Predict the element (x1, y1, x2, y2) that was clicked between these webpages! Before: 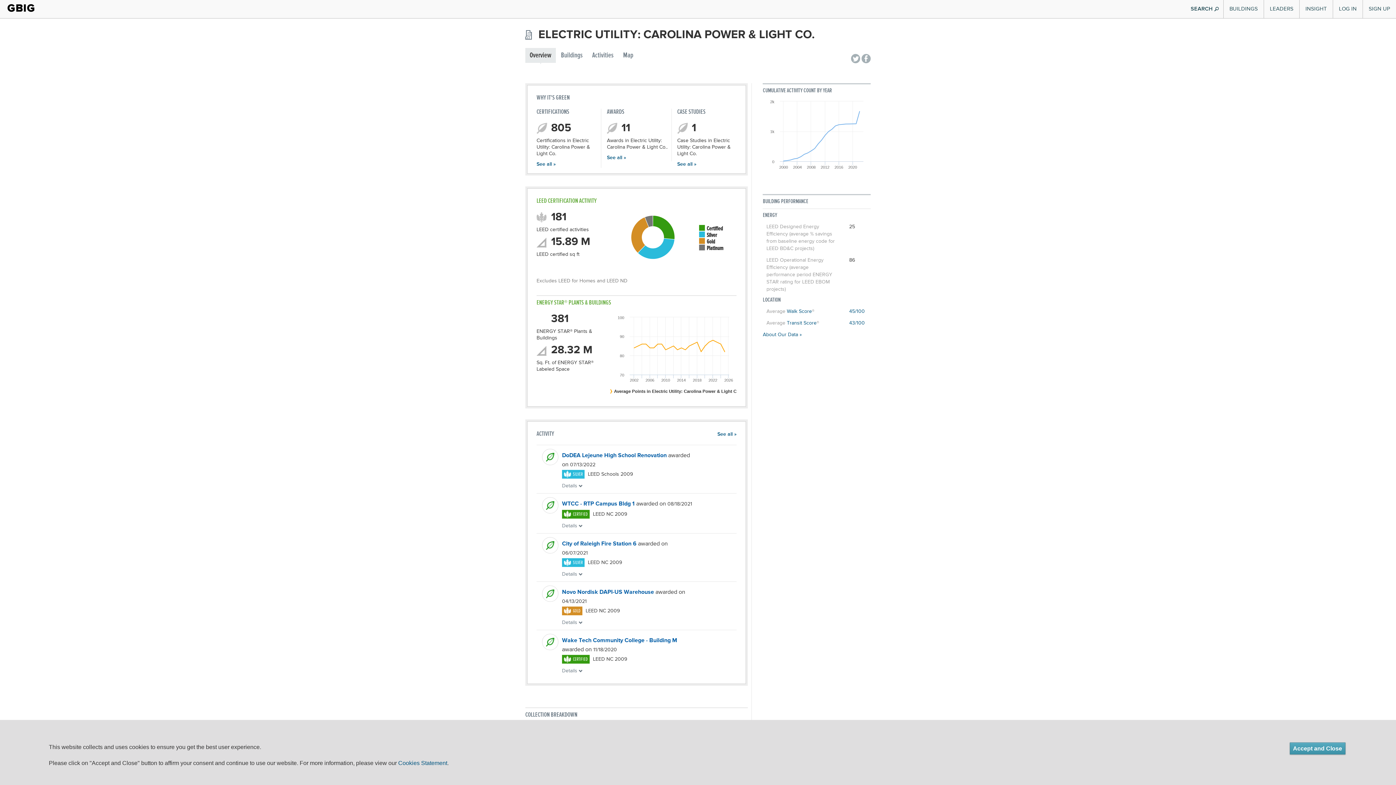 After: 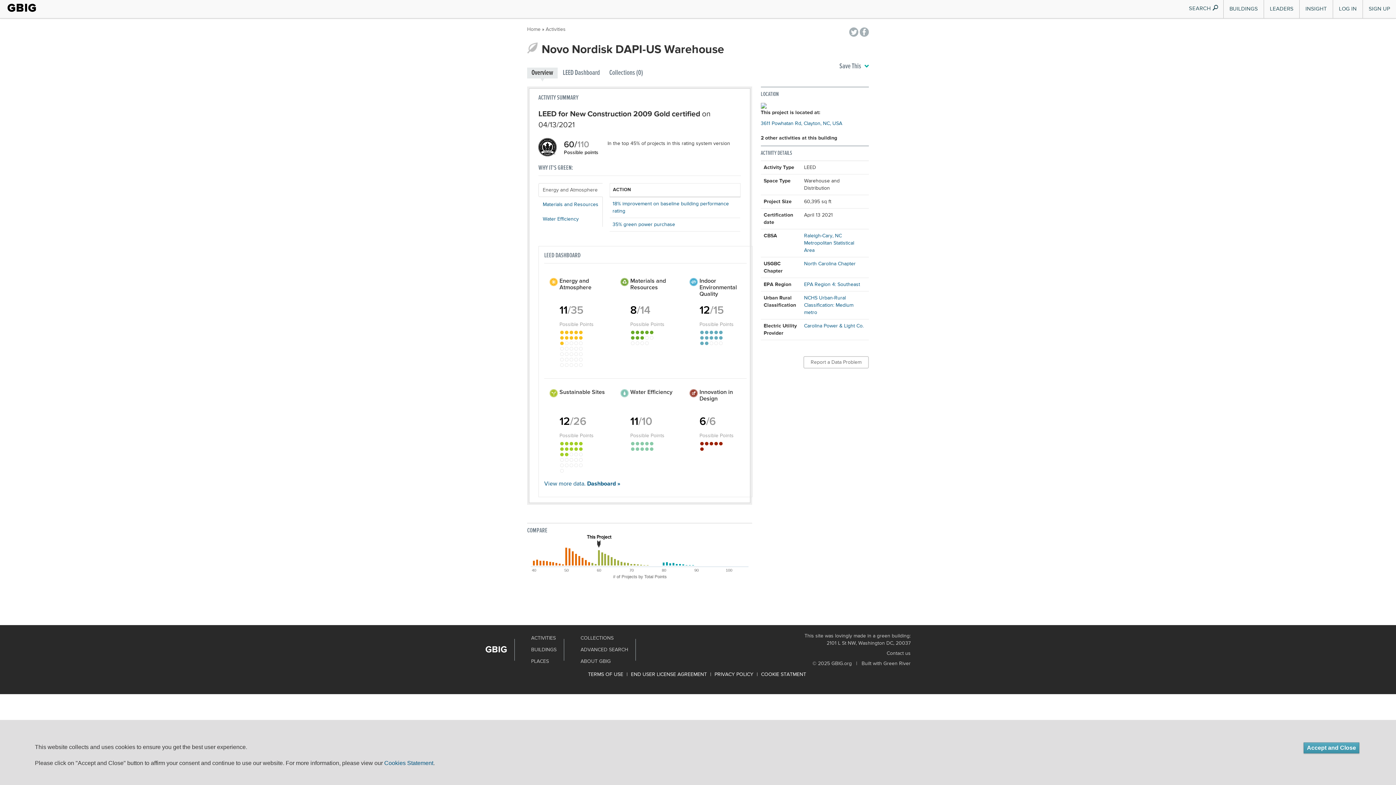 Action: bbox: (562, 558, 654, 564) label: Novo Nordisk DAPI-US Warehouse